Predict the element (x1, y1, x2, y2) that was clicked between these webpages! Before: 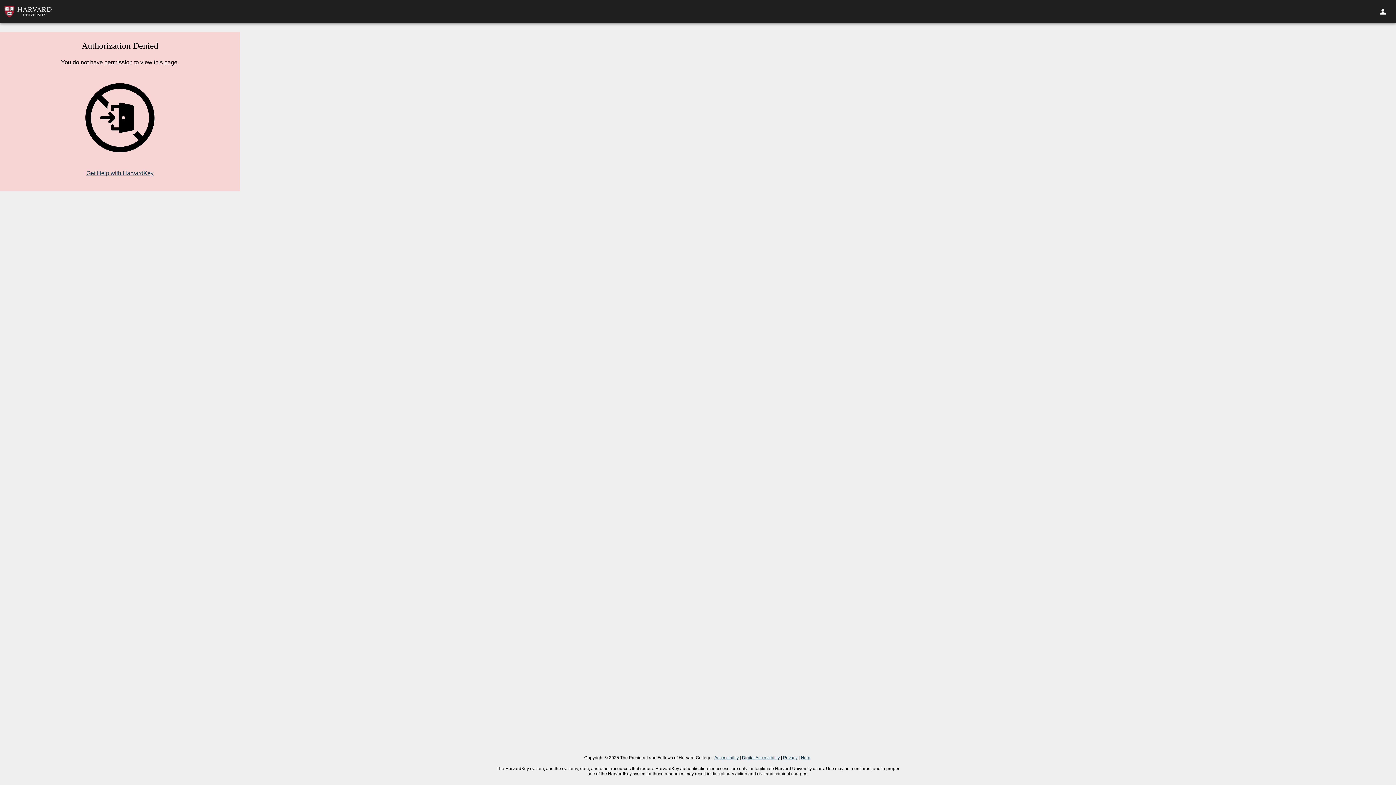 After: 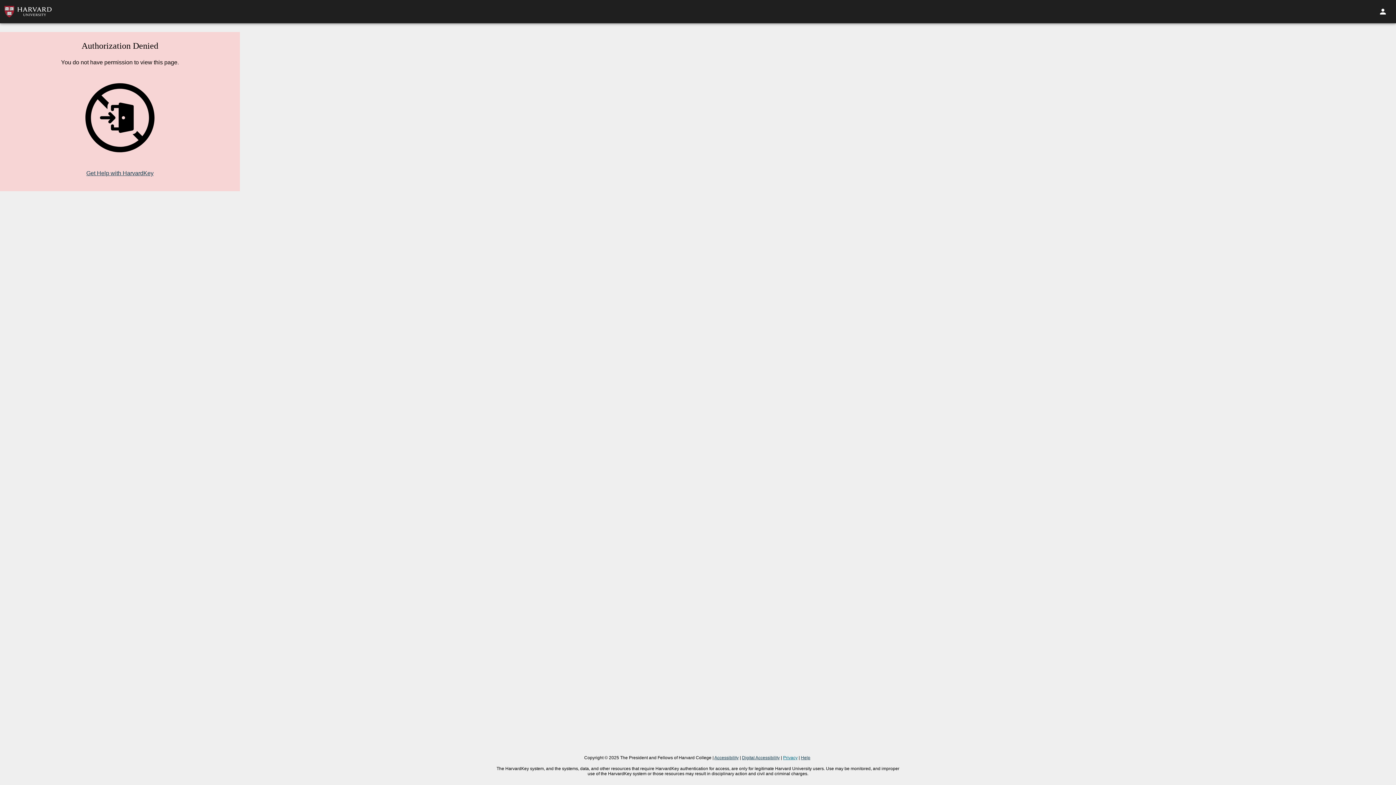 Action: label: Privacy bbox: (783, 755, 797, 760)